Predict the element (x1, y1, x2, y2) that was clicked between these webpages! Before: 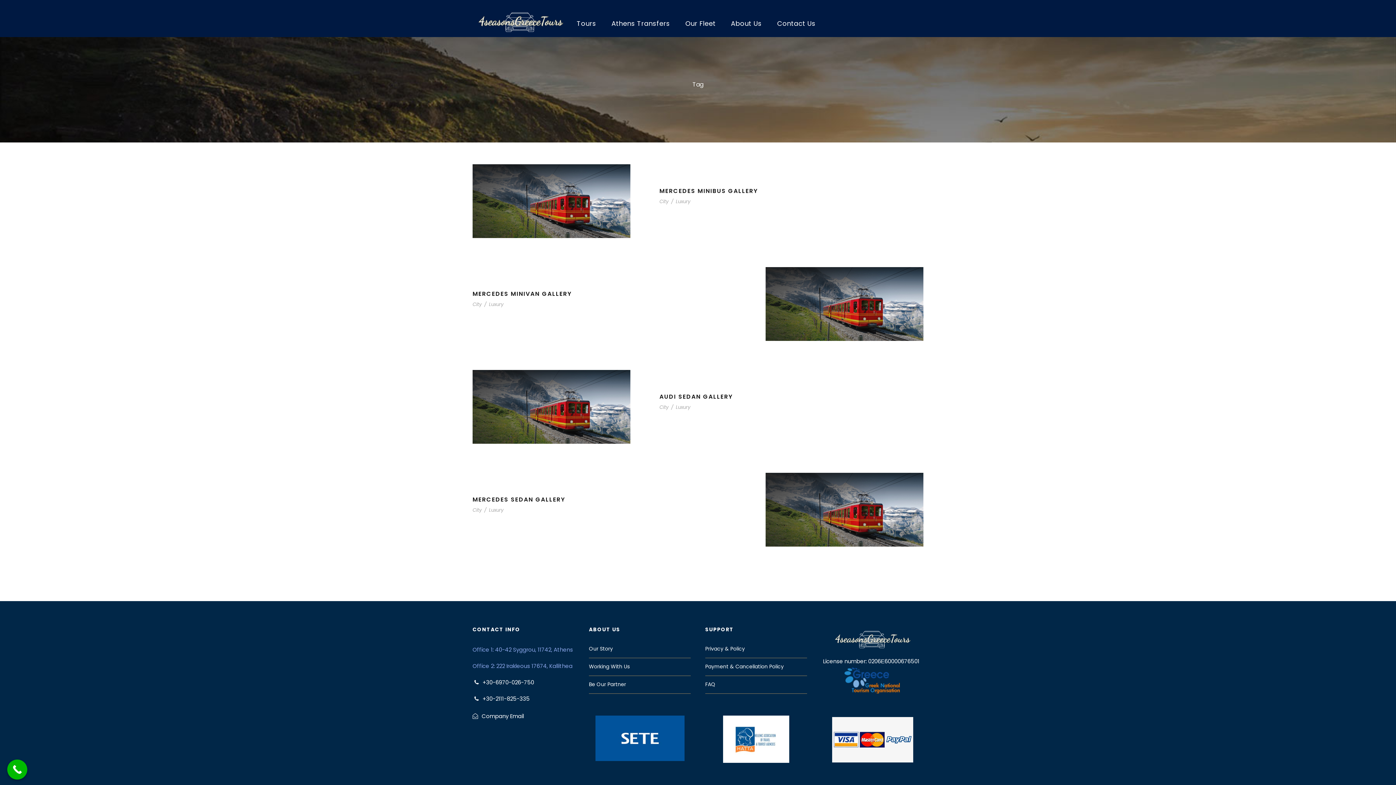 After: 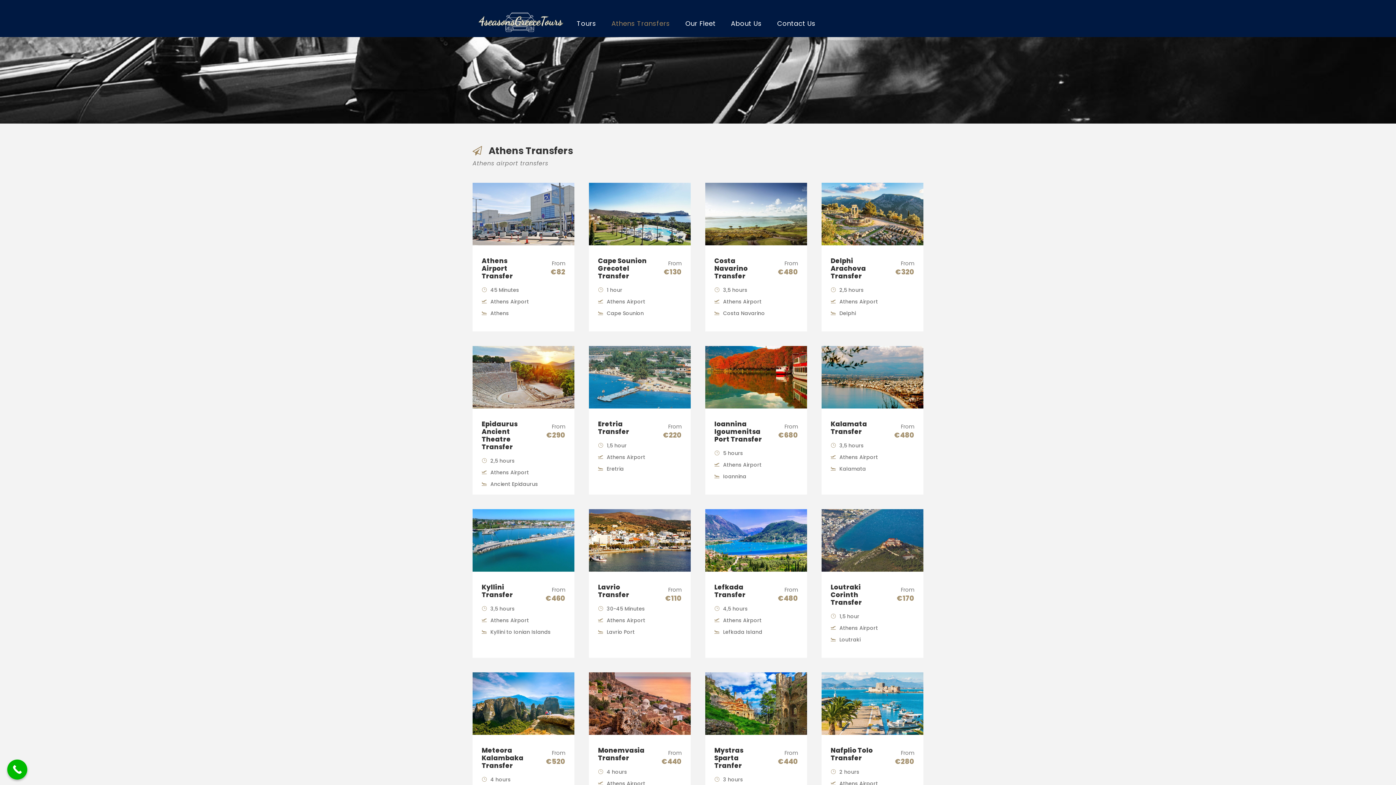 Action: bbox: (611, 18, 670, 37) label: Athens Transfers